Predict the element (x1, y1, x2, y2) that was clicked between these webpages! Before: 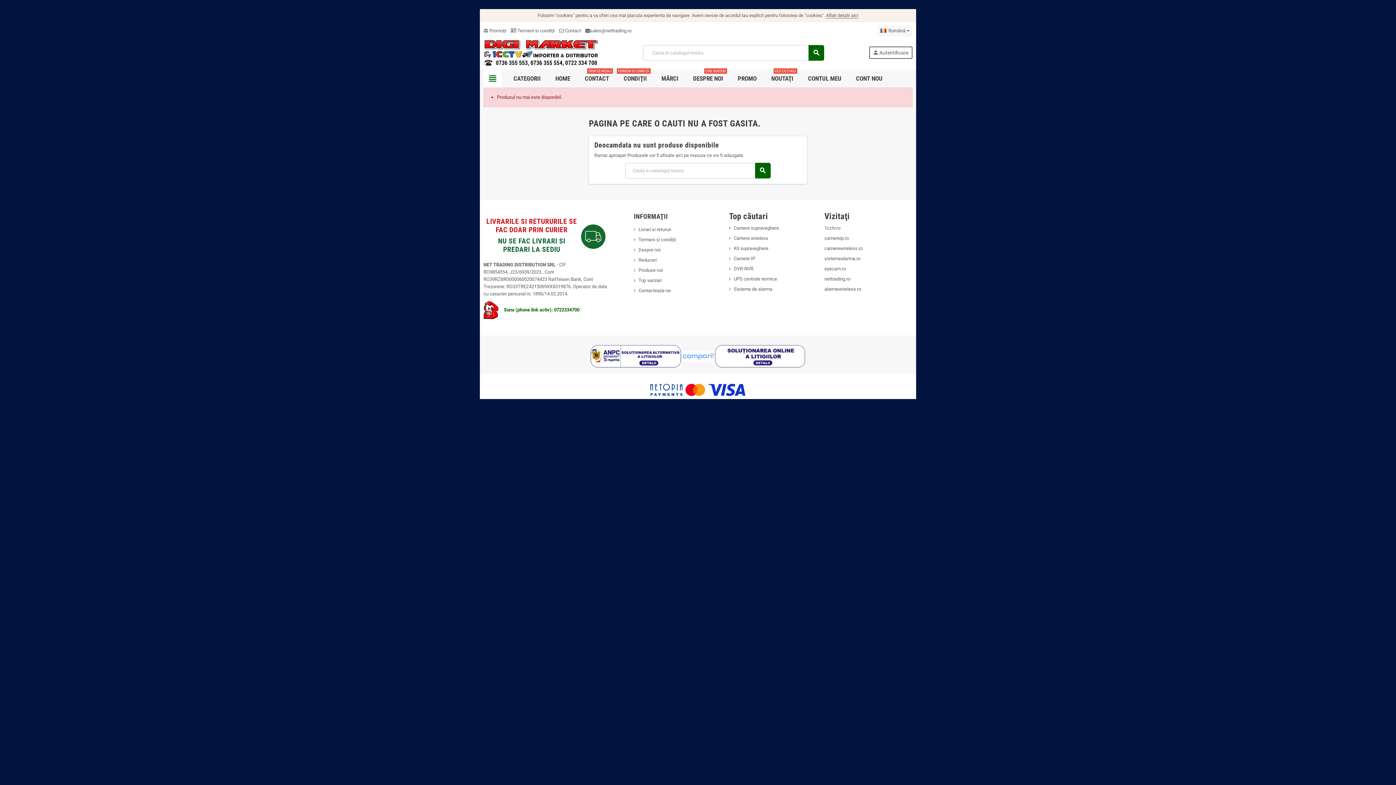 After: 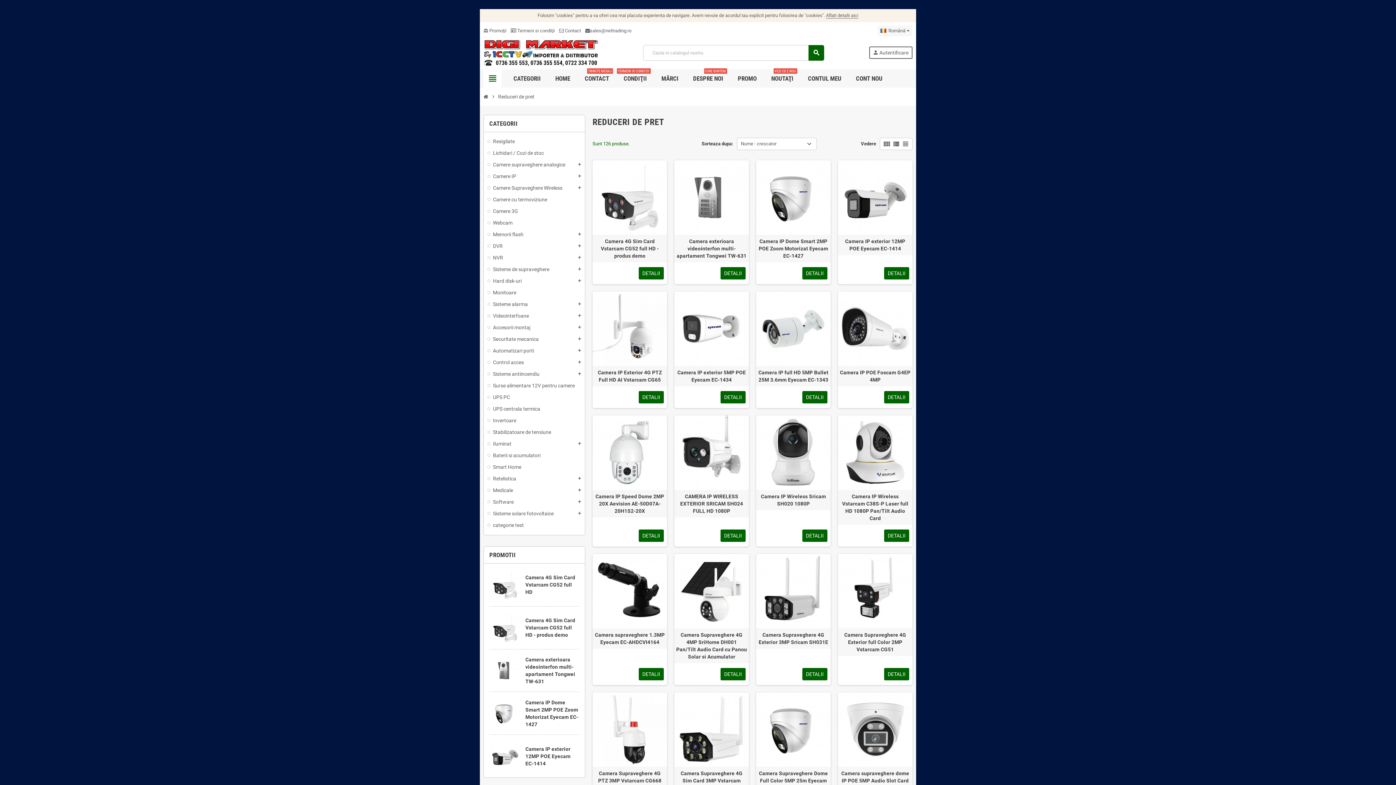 Action: bbox: (633, 257, 656, 262) label: Reduceri